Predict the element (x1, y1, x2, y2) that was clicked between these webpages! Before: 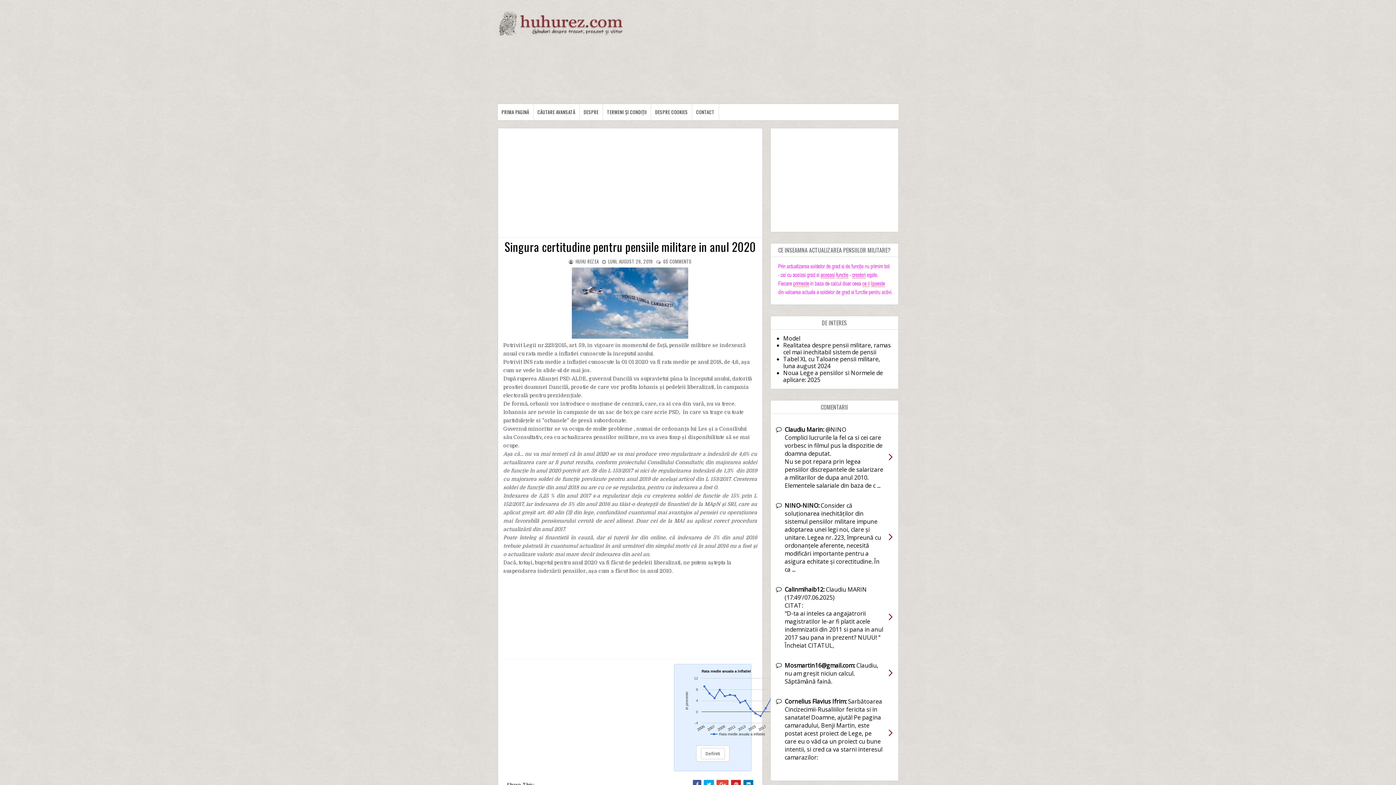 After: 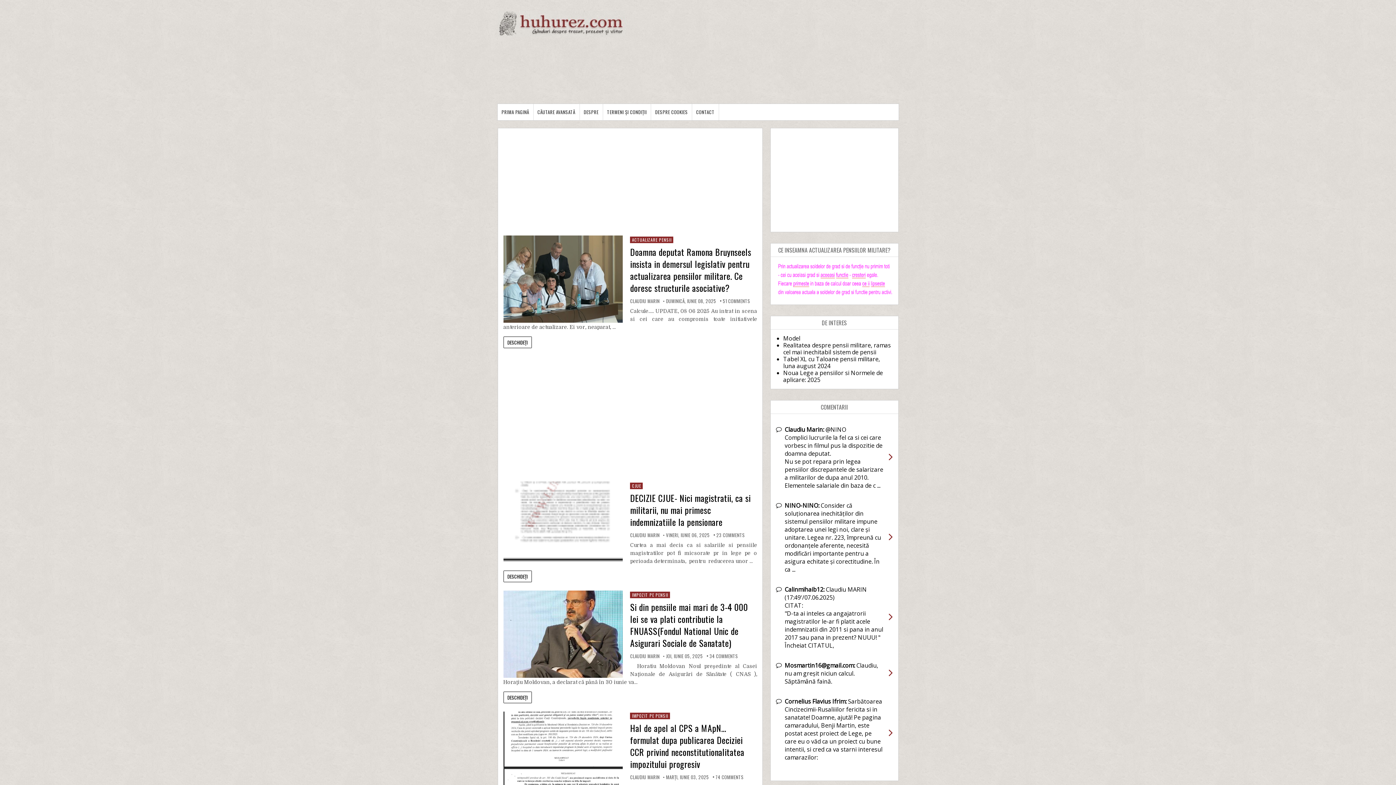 Action: bbox: (497, 10, 626, 37)